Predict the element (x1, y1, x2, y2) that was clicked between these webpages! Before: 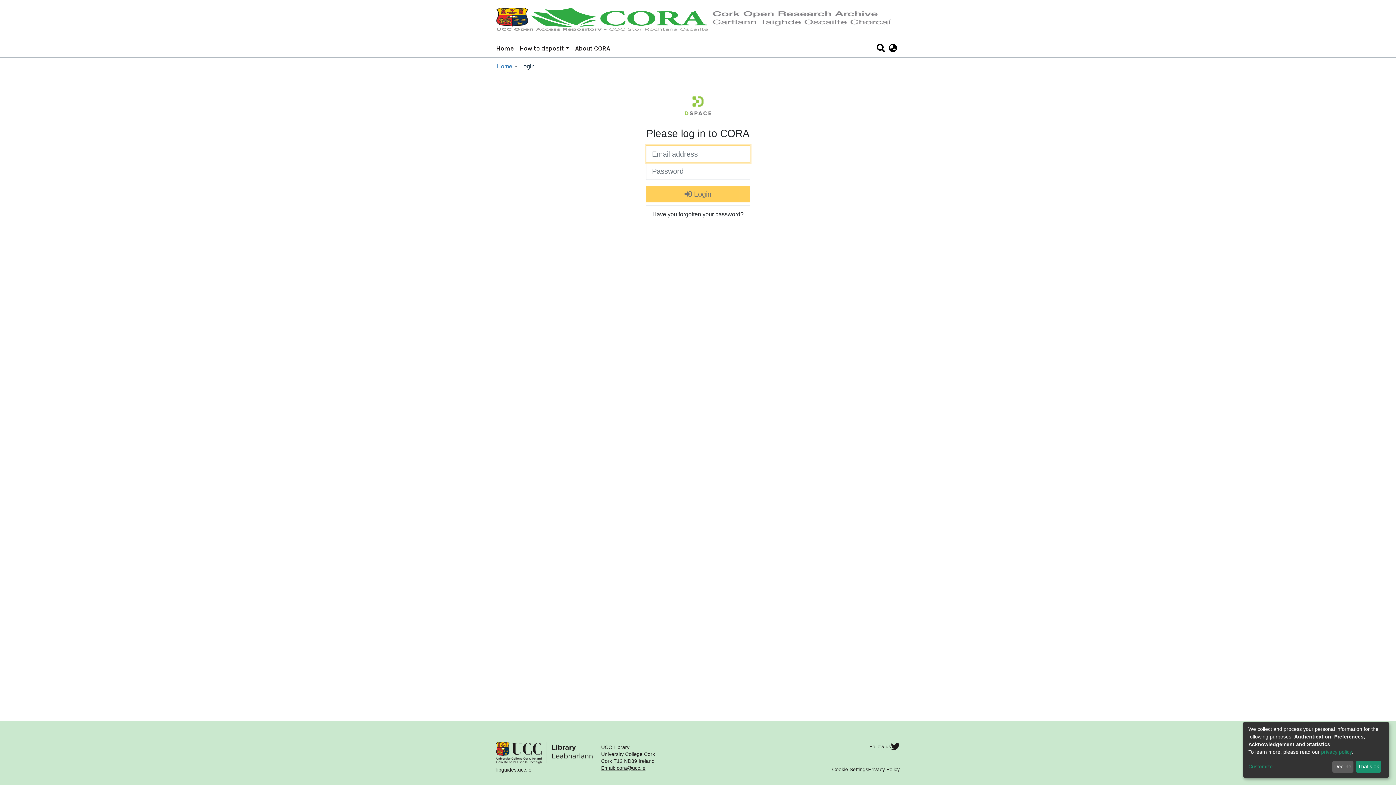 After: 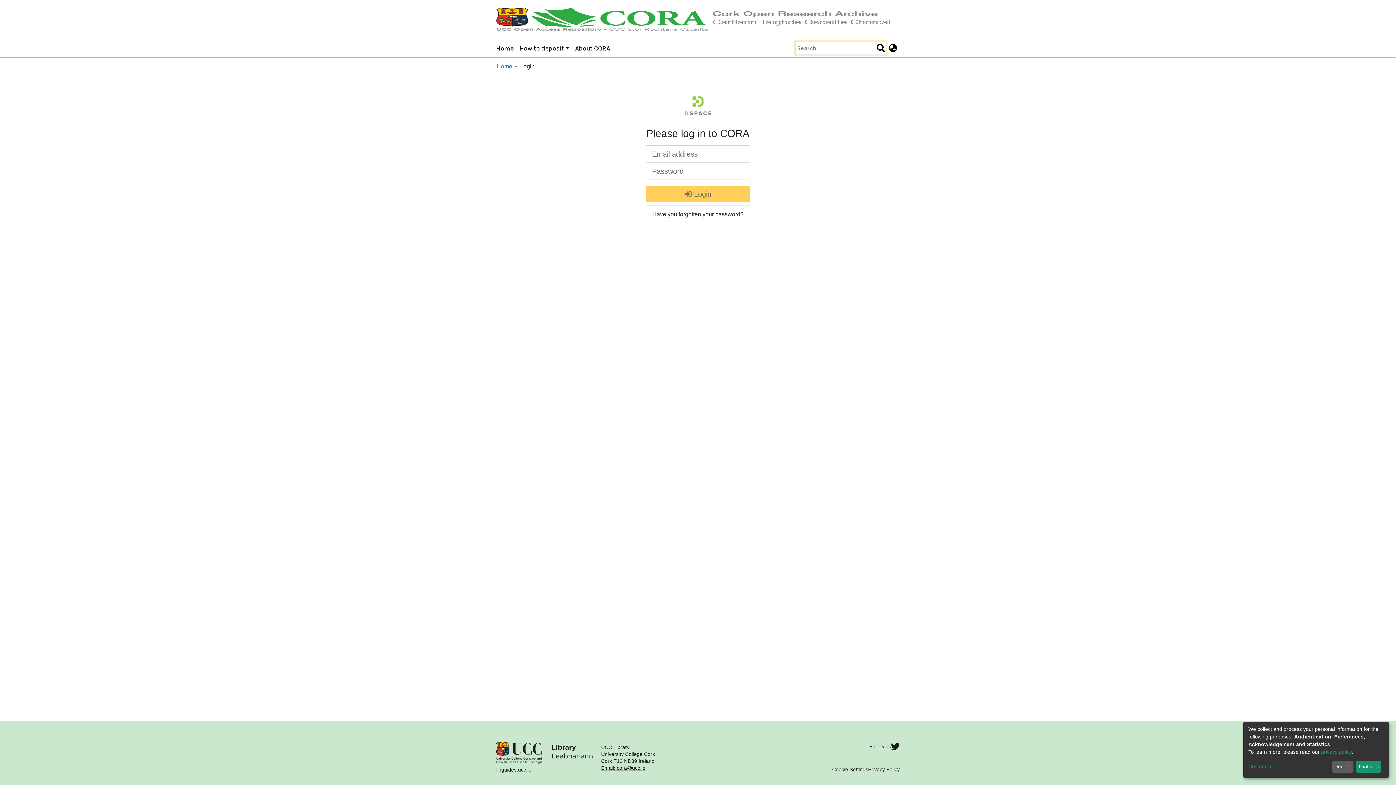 Action: bbox: (875, 32, 886, 39)